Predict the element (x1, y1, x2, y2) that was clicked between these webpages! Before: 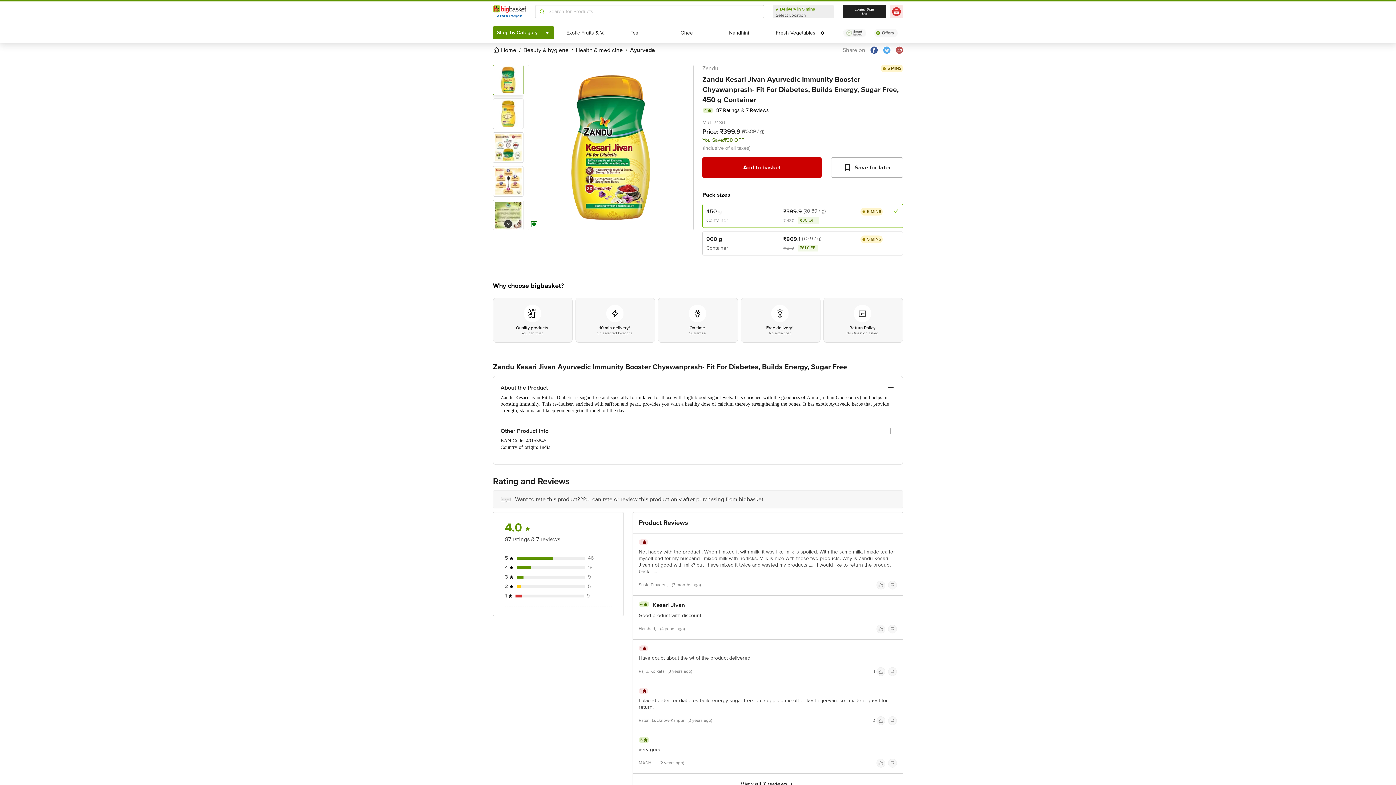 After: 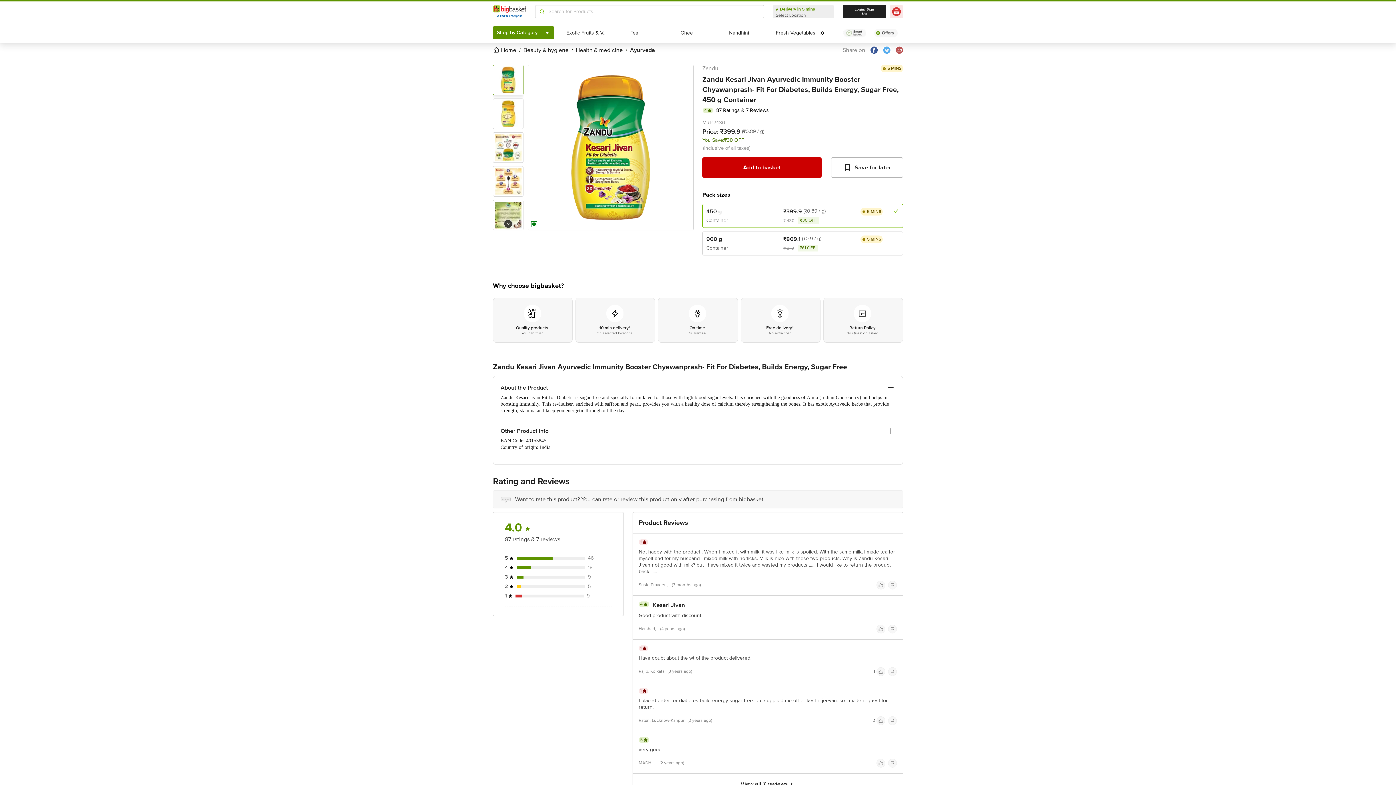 Action: bbox: (896, 46, 903, 53)